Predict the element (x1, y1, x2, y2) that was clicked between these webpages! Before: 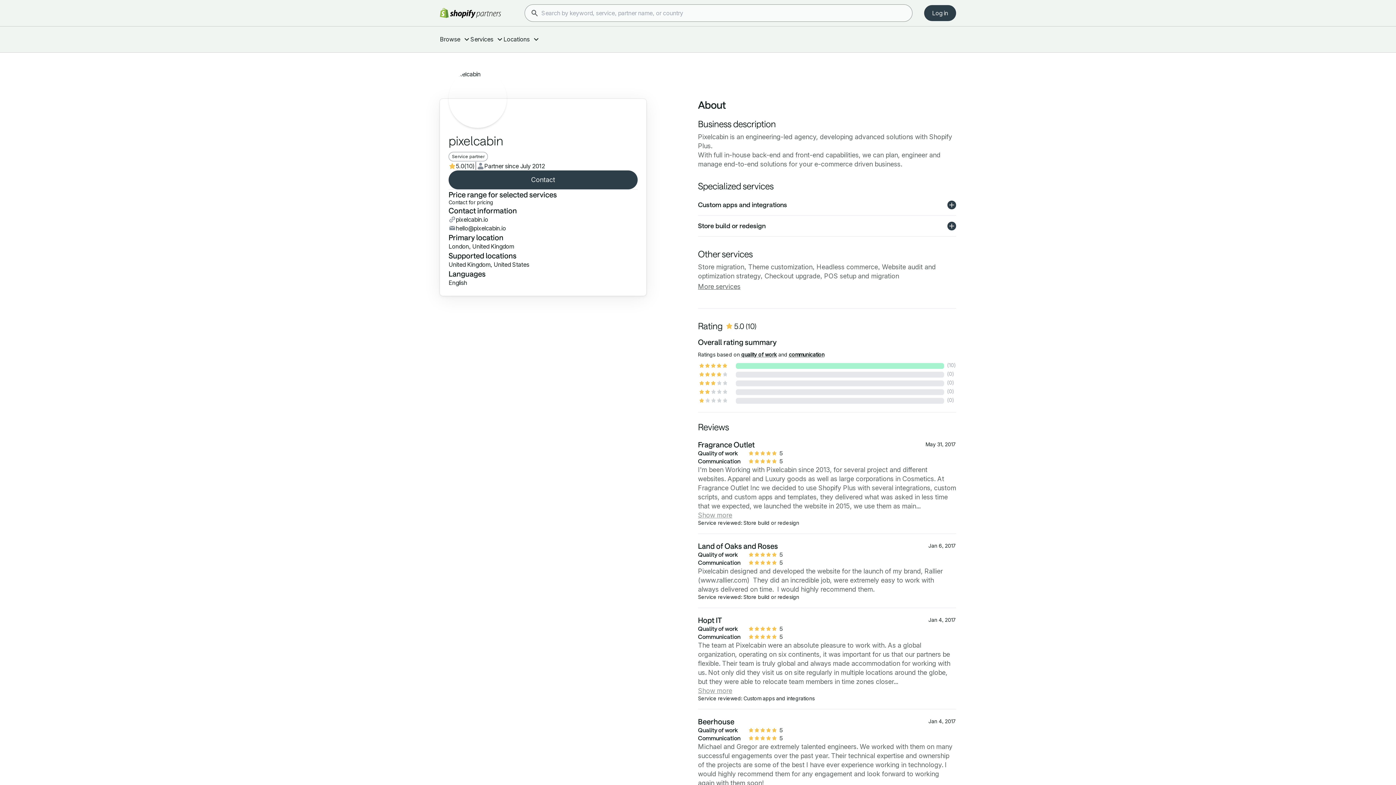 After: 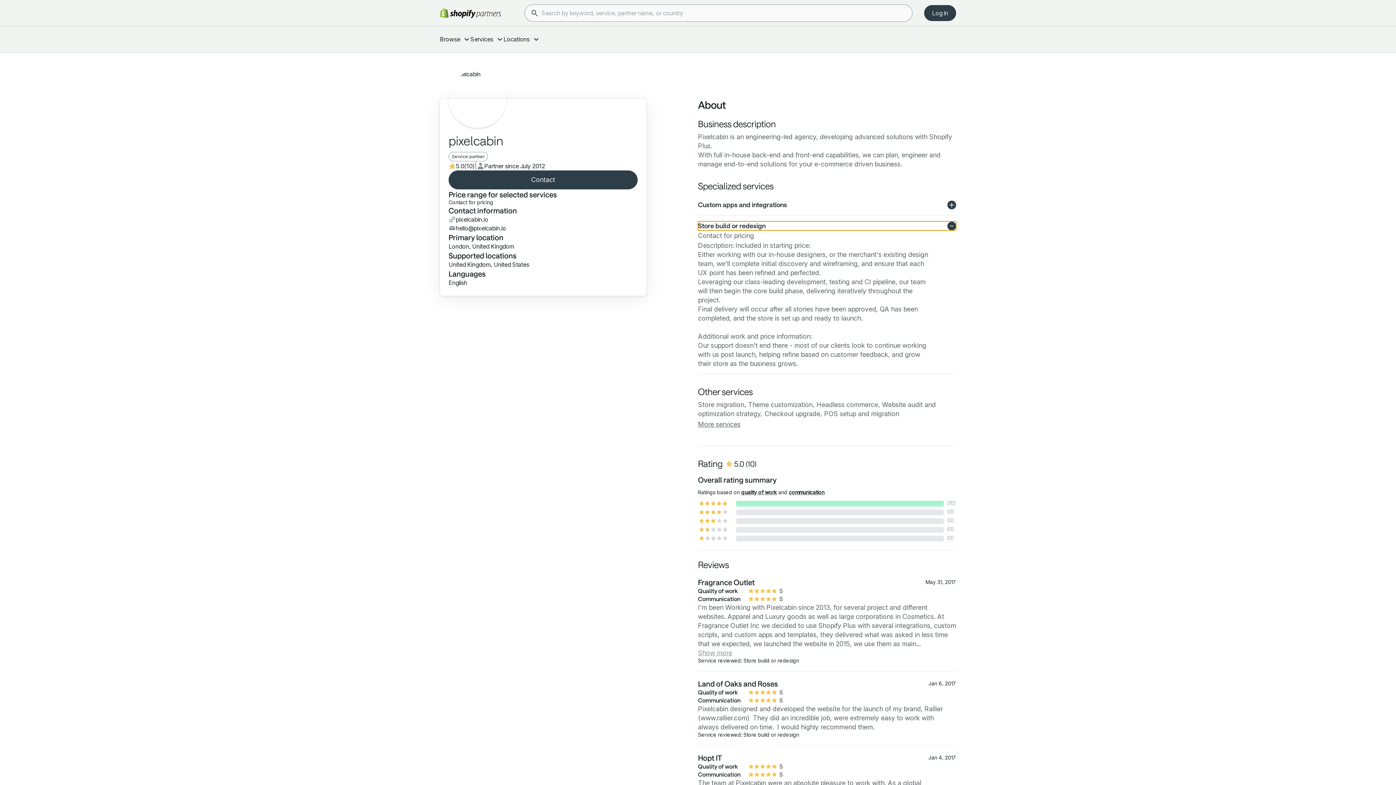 Action: bbox: (698, 221, 956, 230) label: Store build or redesign